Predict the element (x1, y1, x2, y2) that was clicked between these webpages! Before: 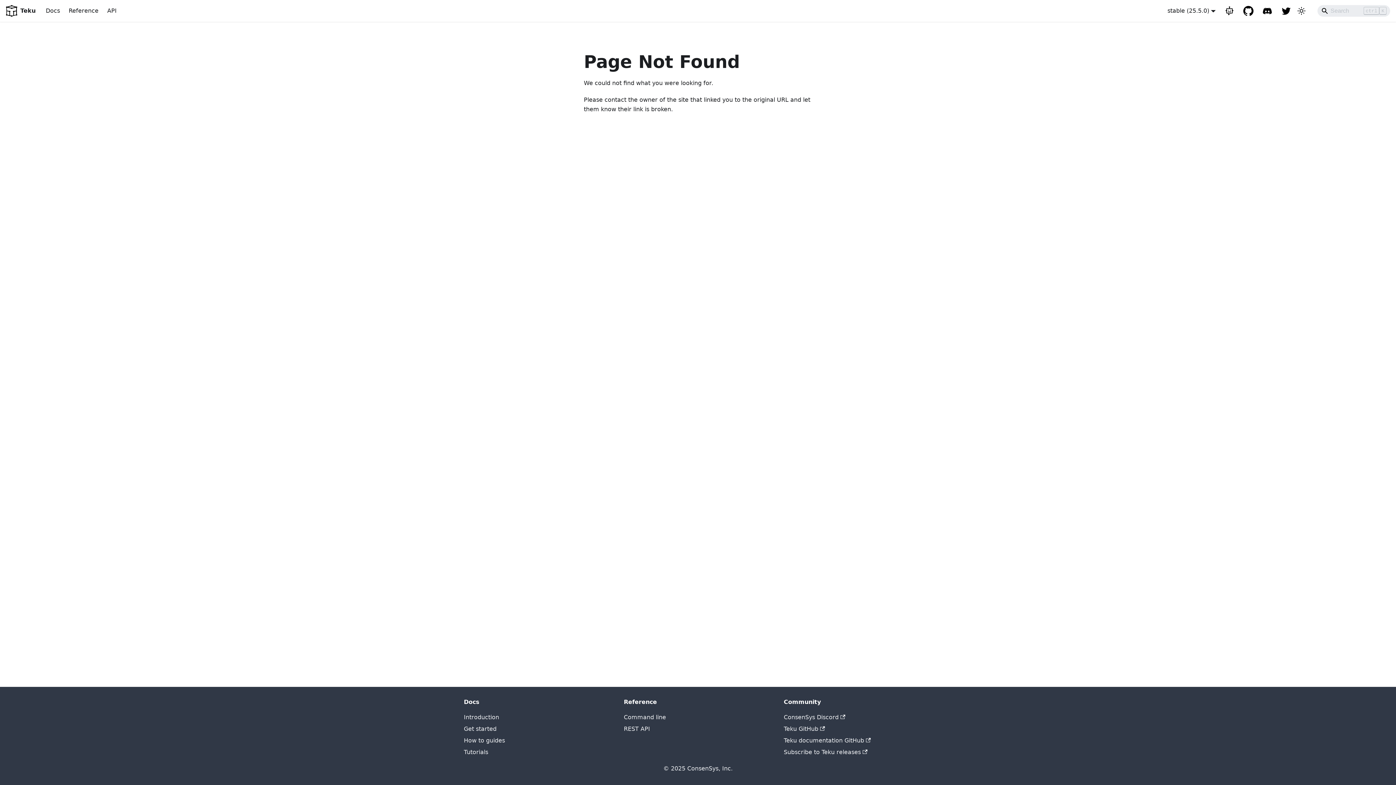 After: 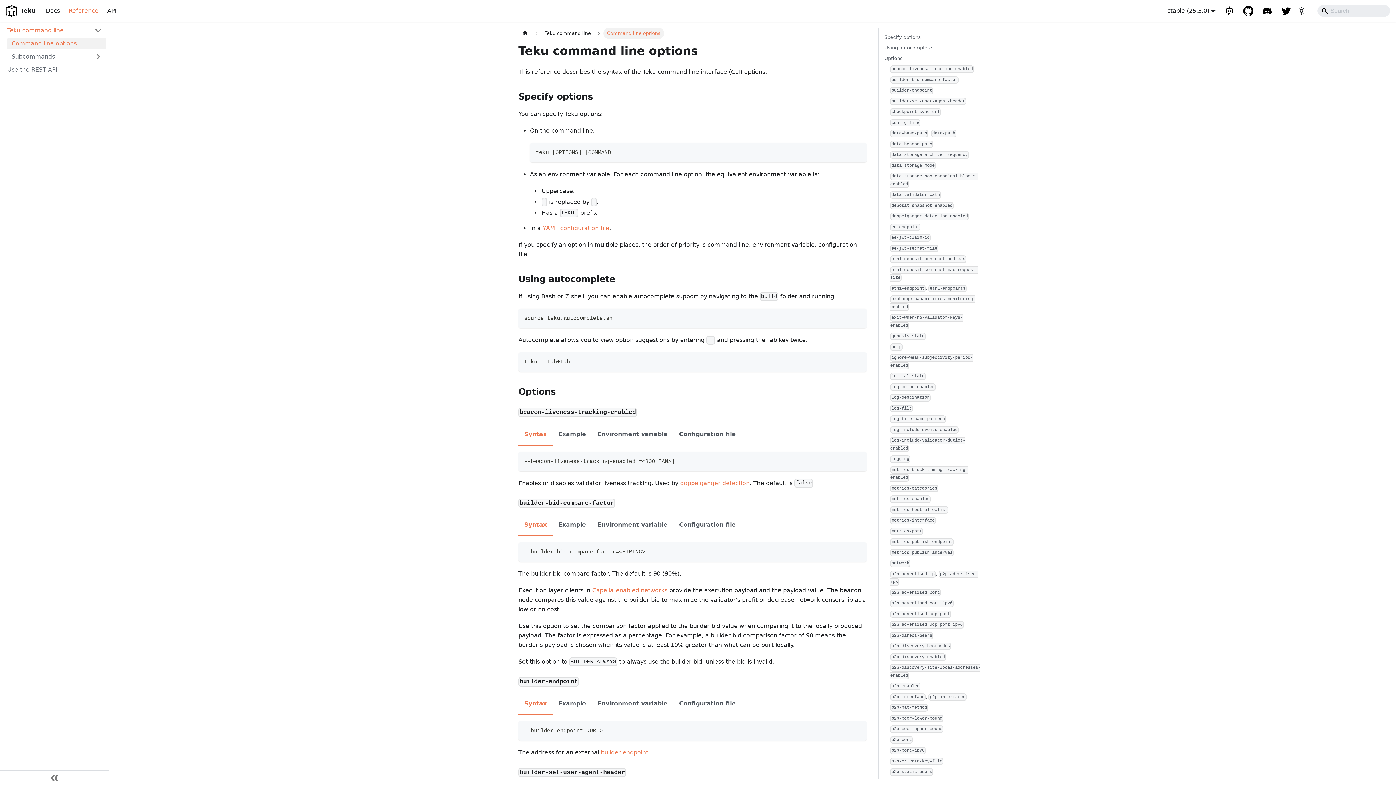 Action: bbox: (624, 714, 666, 721) label: Command line